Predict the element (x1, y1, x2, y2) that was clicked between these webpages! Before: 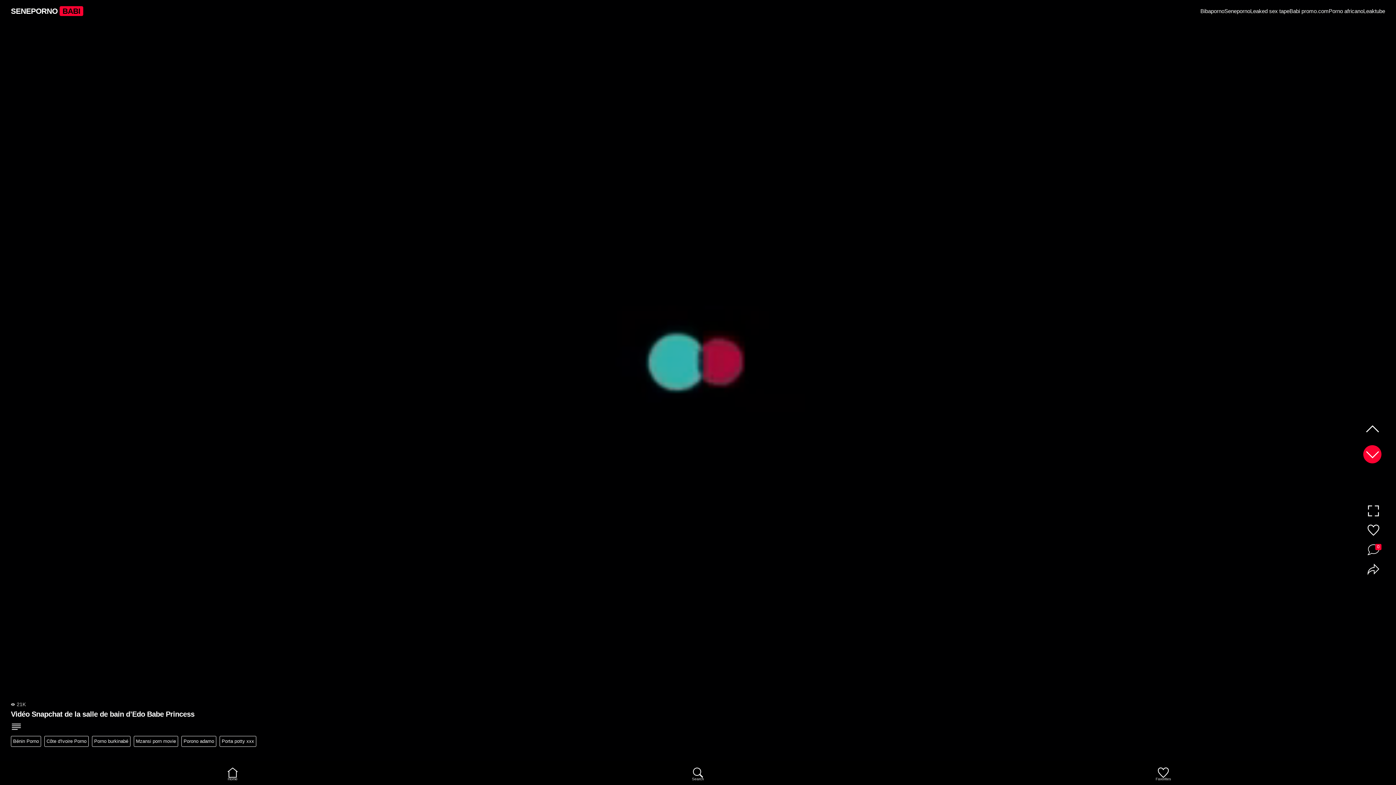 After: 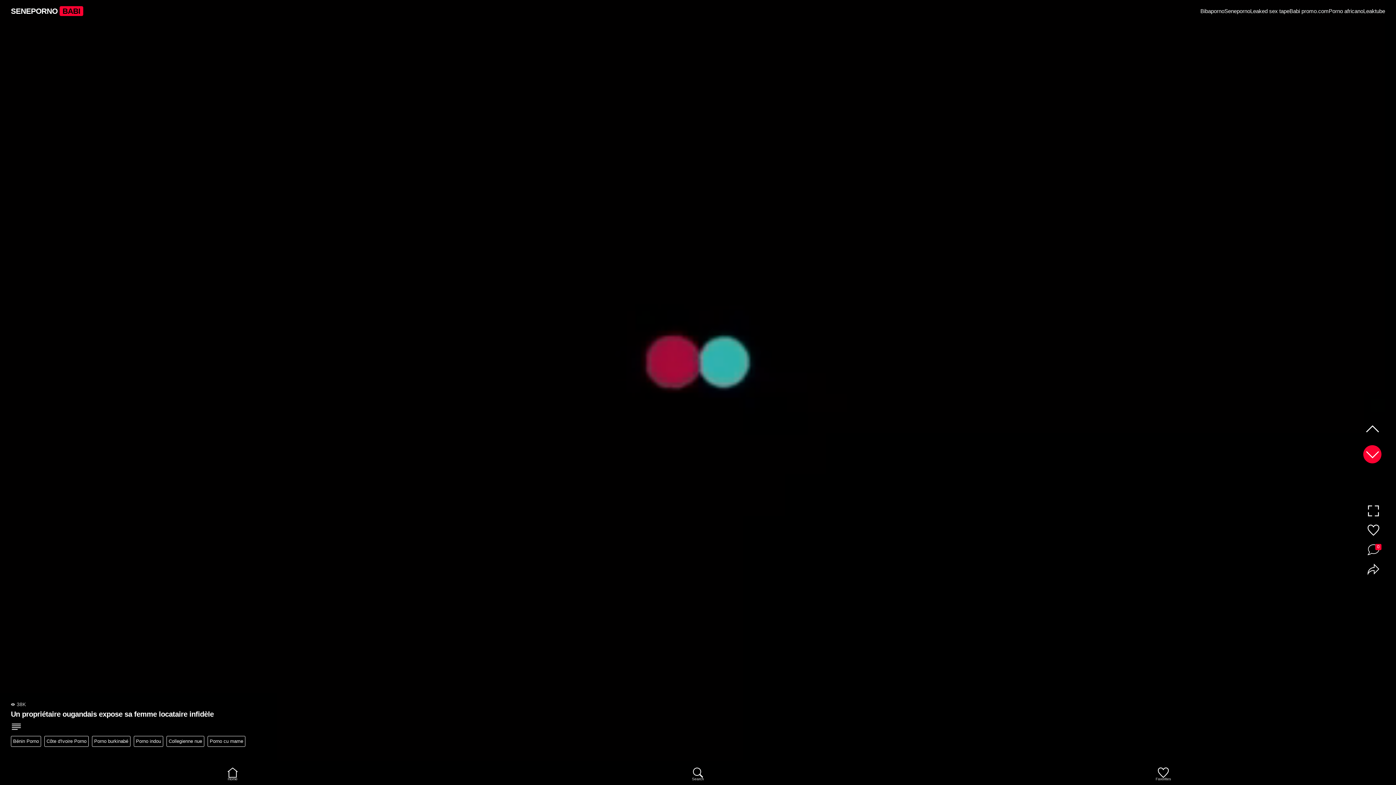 Action: bbox: (219, 736, 256, 747) label: Porta potty xxx